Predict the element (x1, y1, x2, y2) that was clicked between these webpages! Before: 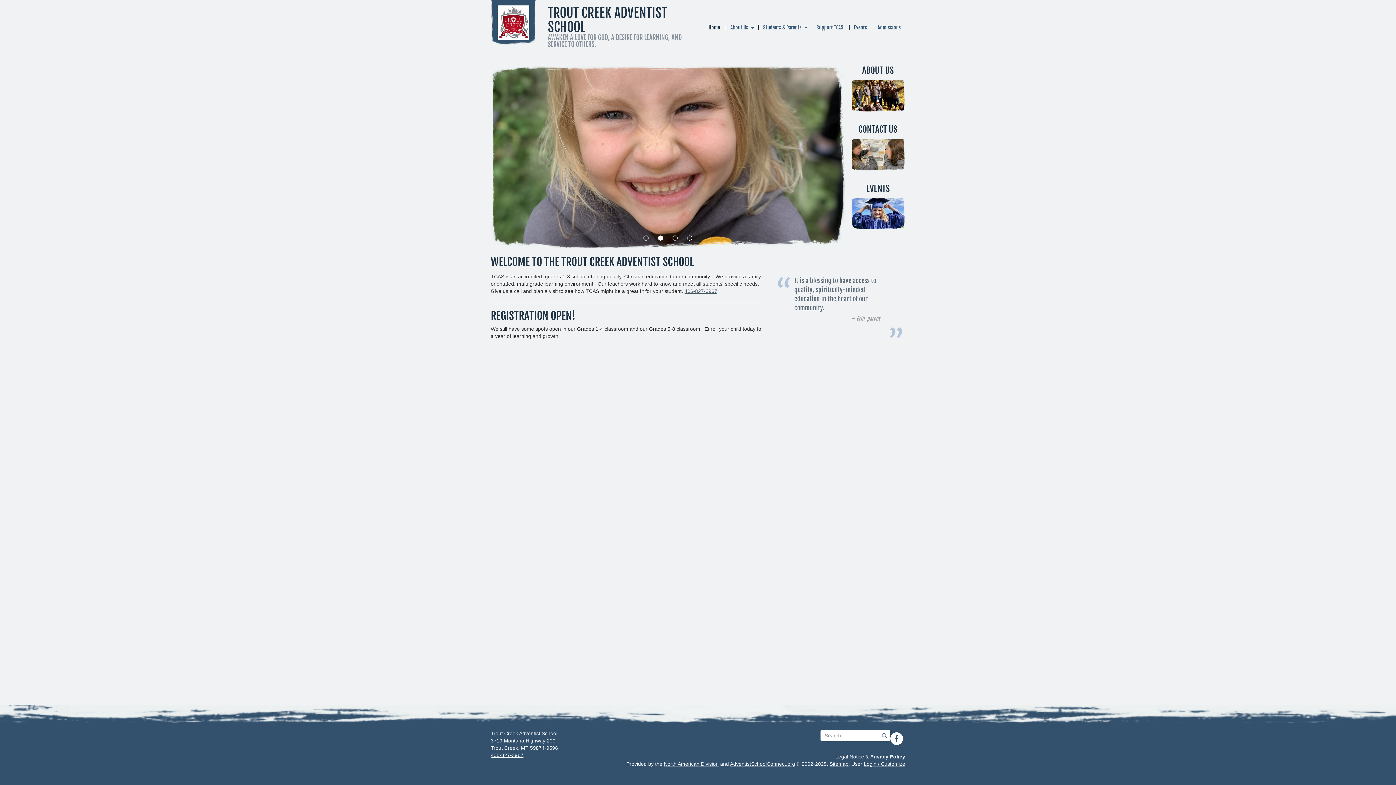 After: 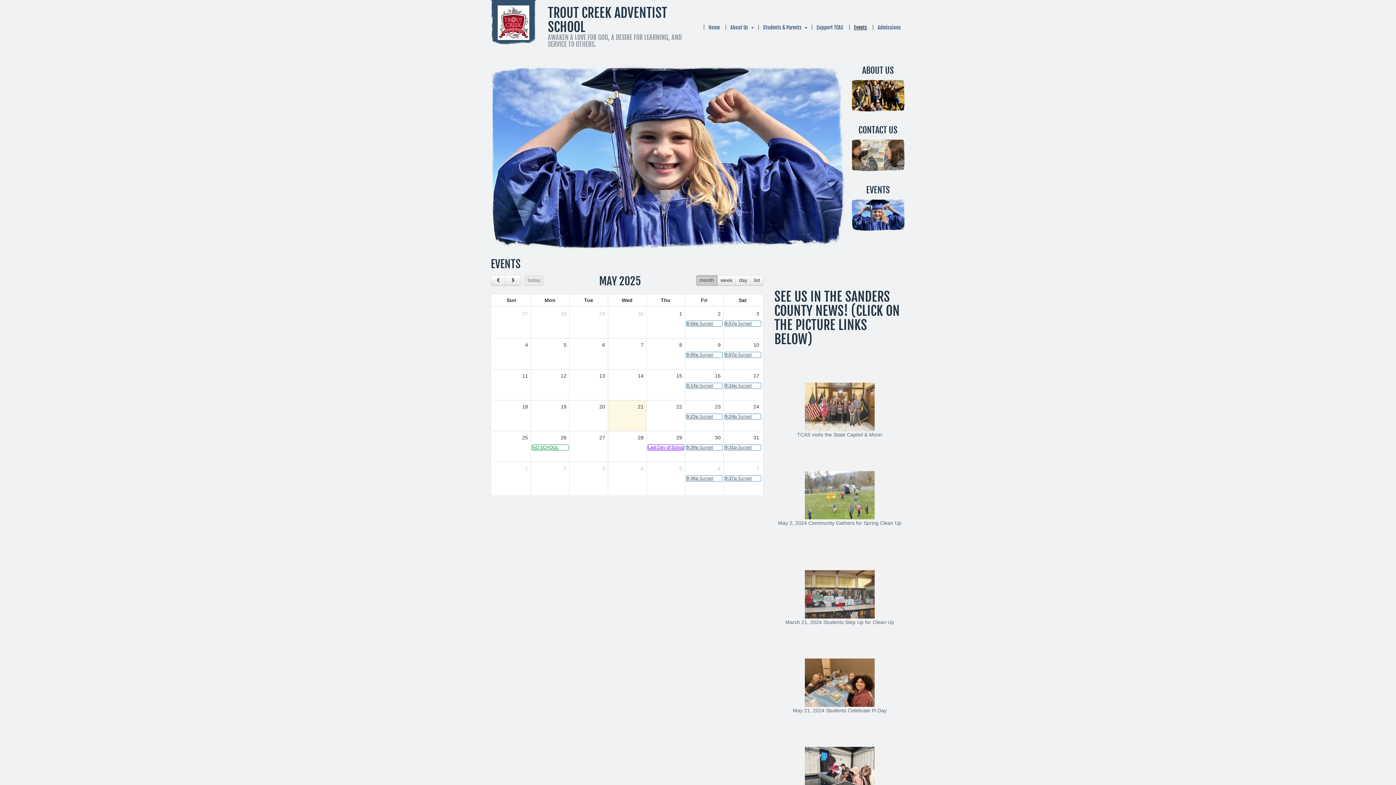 Action: label: Events bbox: (848, 20, 871, 34)